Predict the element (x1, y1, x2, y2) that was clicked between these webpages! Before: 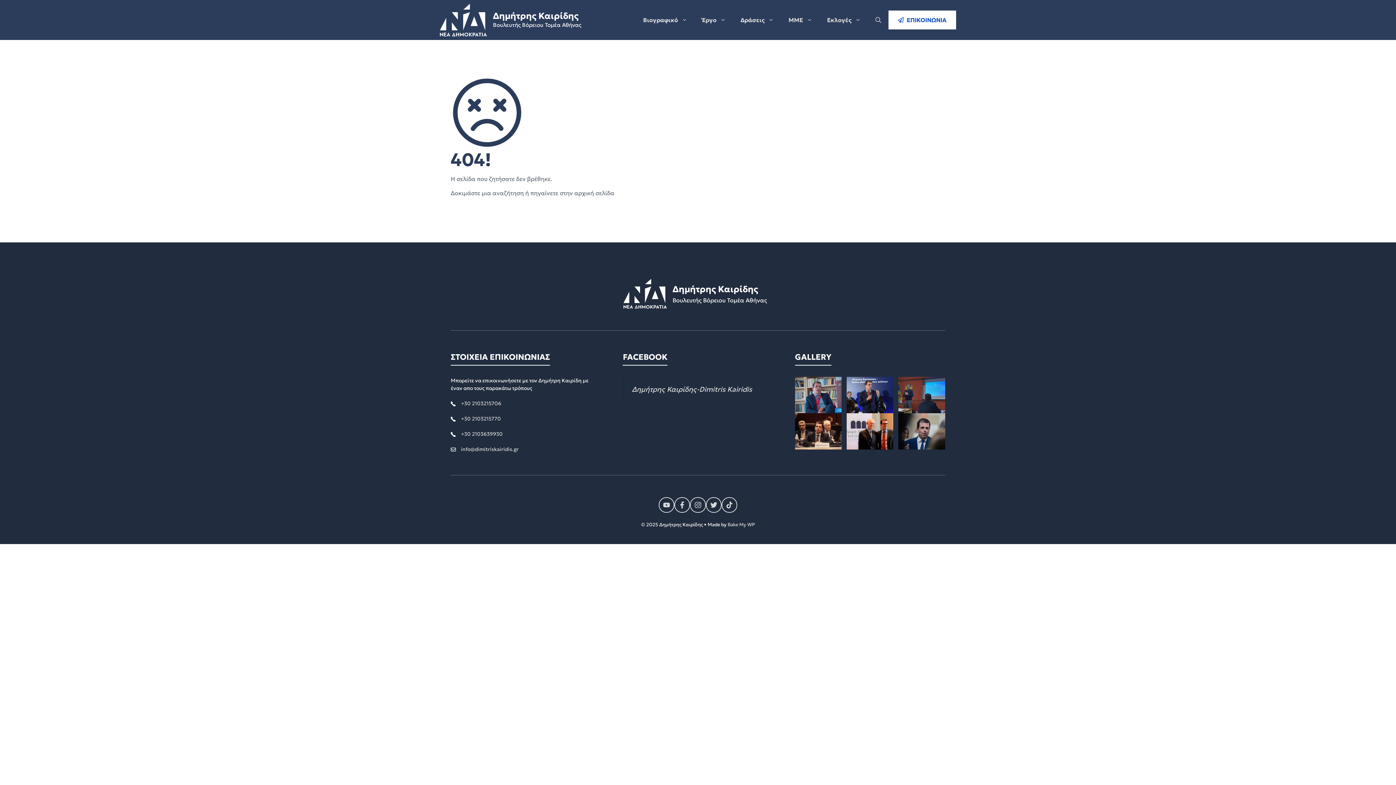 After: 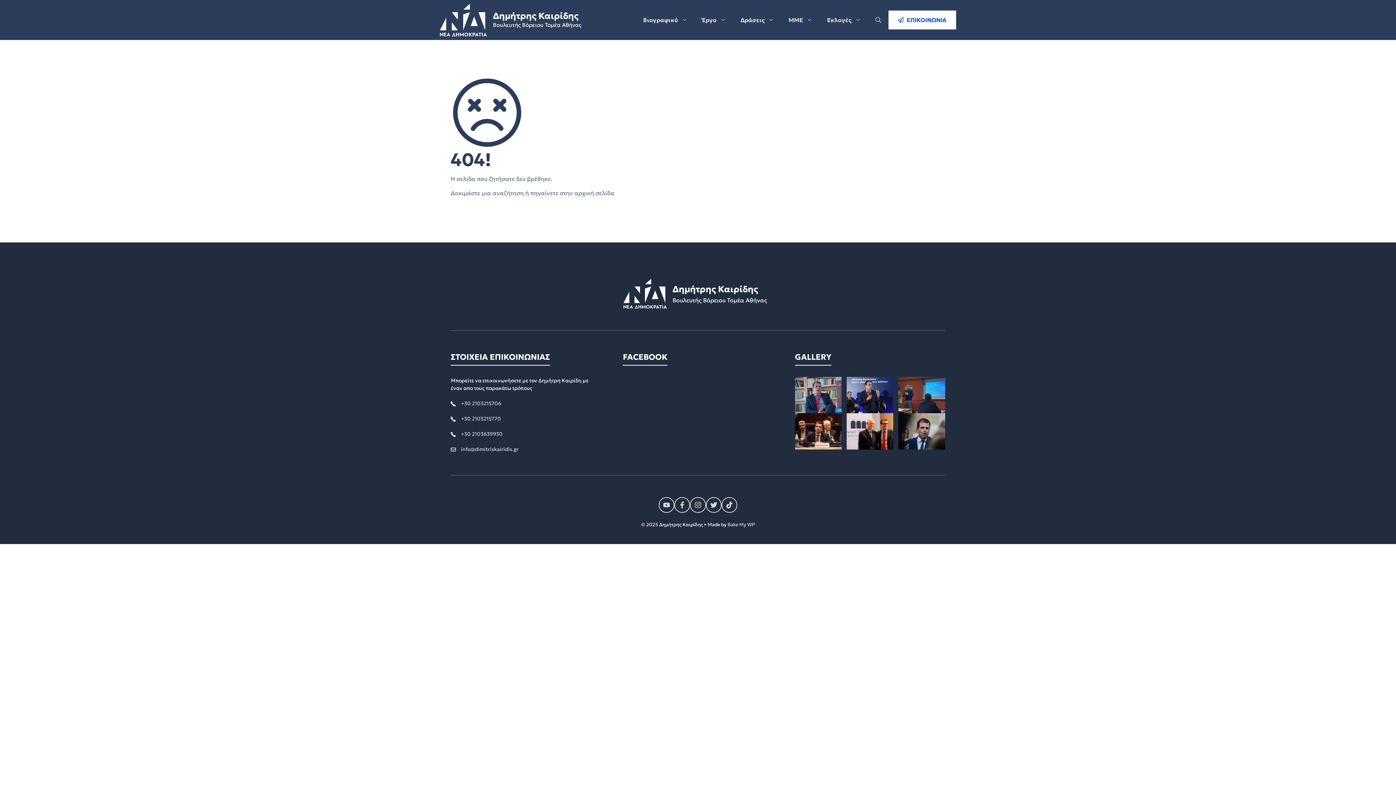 Action: bbox: (721, 497, 737, 513)